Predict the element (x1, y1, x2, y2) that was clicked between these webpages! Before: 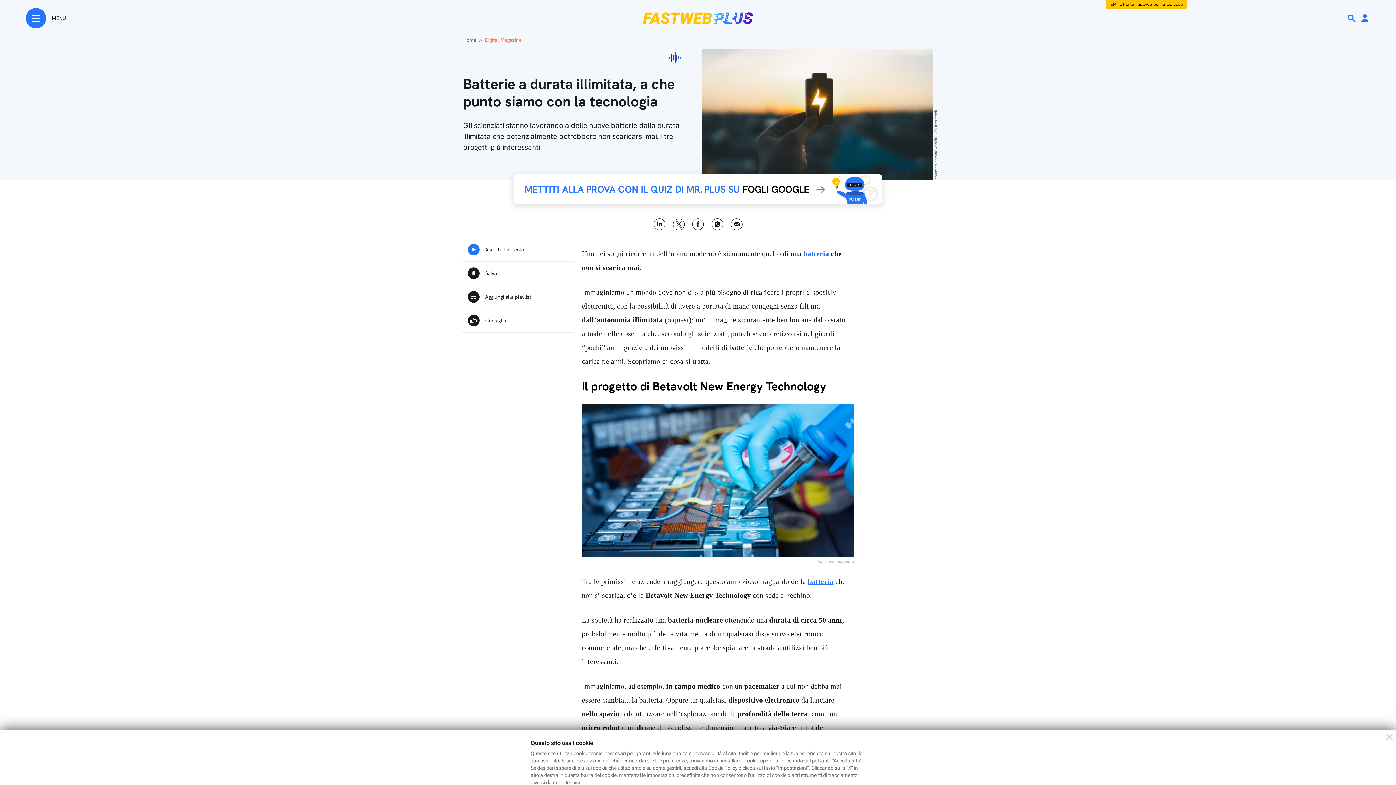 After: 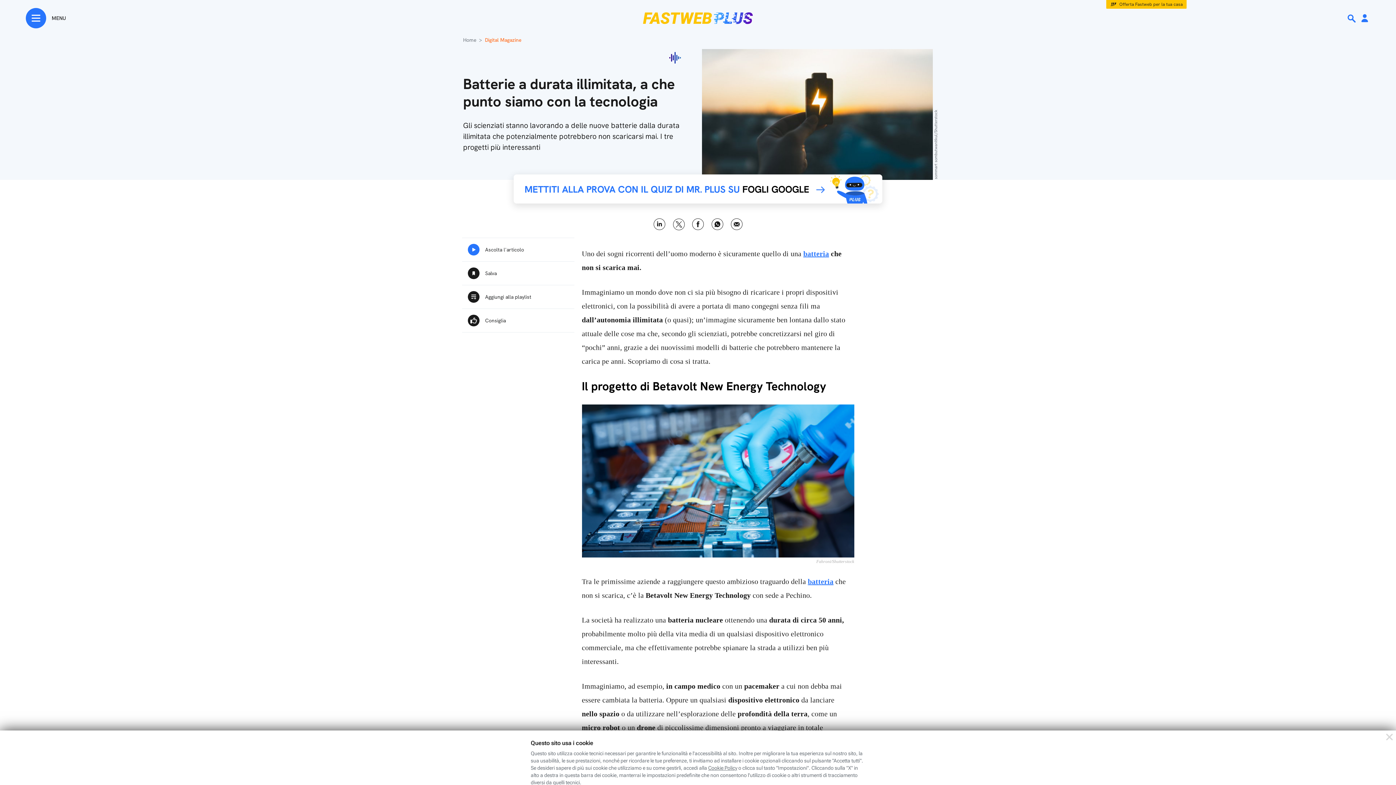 Action: bbox: (1110, 0, 1183, 8) label: Offerta Fastweb per la tua casa